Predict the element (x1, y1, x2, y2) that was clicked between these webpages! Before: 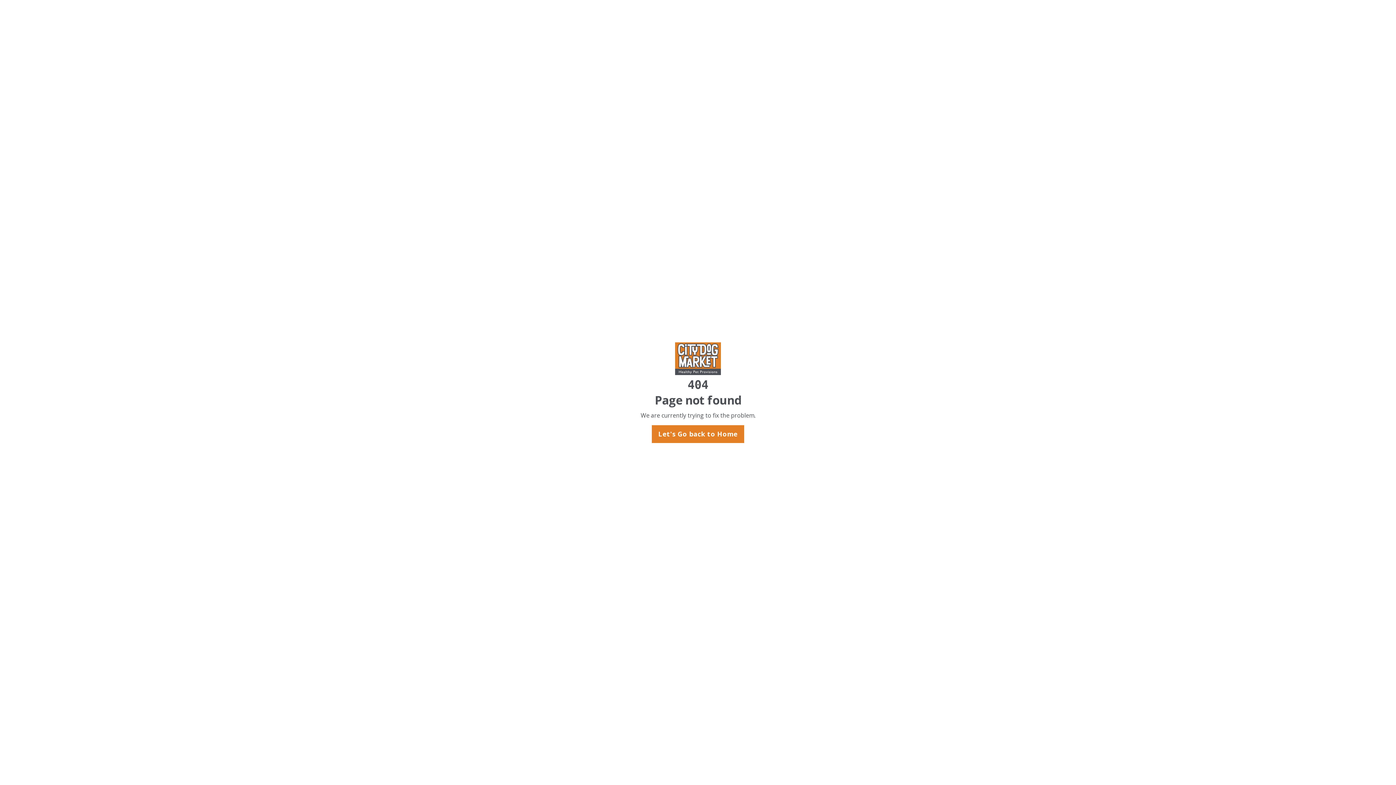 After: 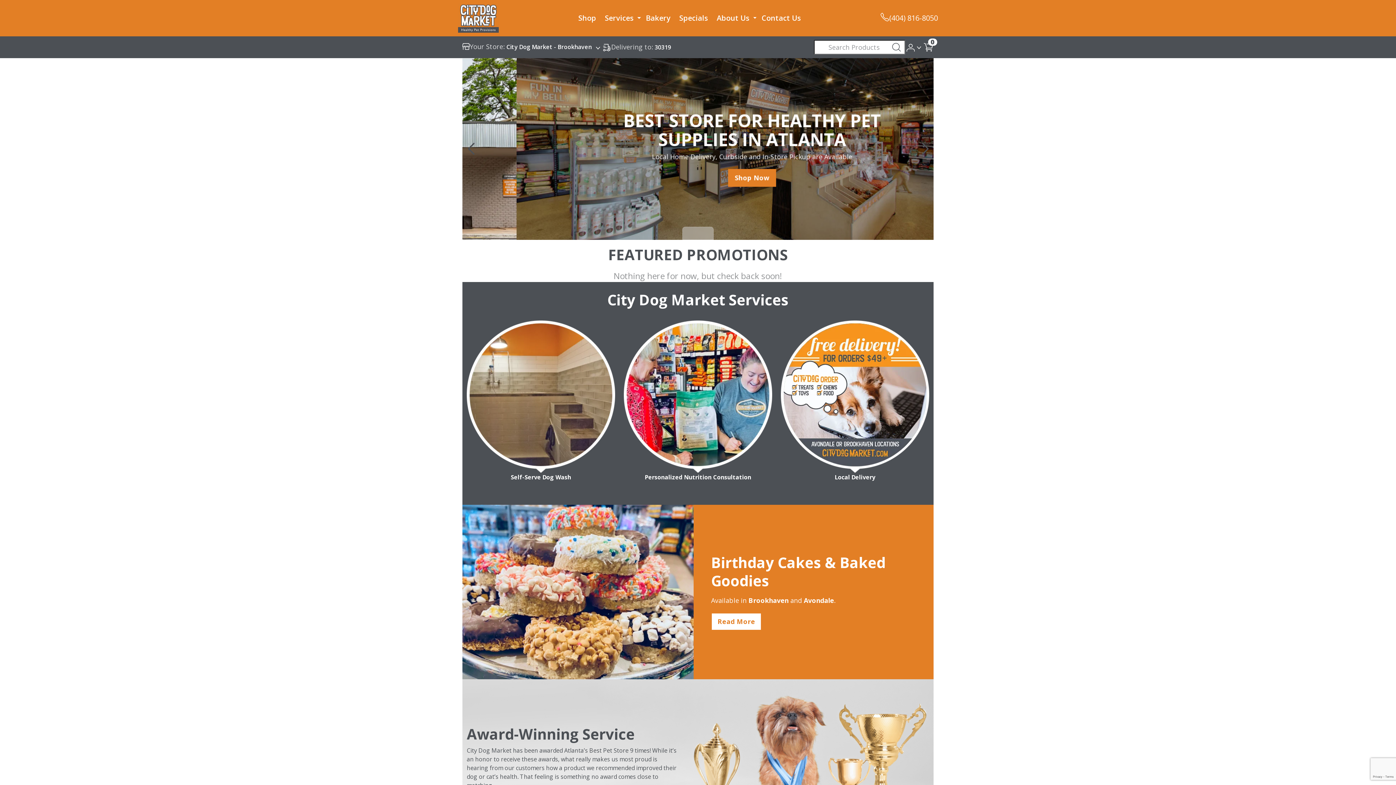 Action: bbox: (651, 425, 744, 443) label: Let's Go back to Home